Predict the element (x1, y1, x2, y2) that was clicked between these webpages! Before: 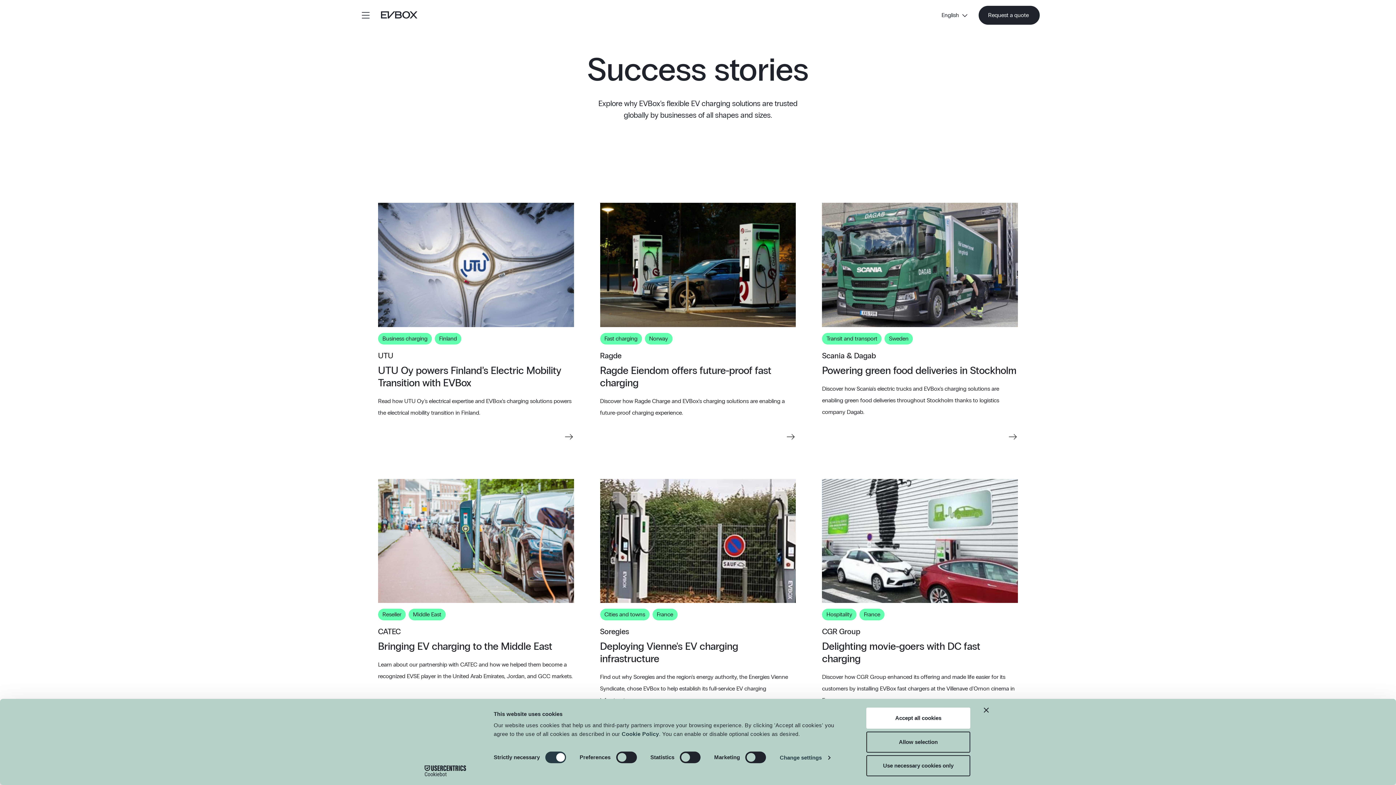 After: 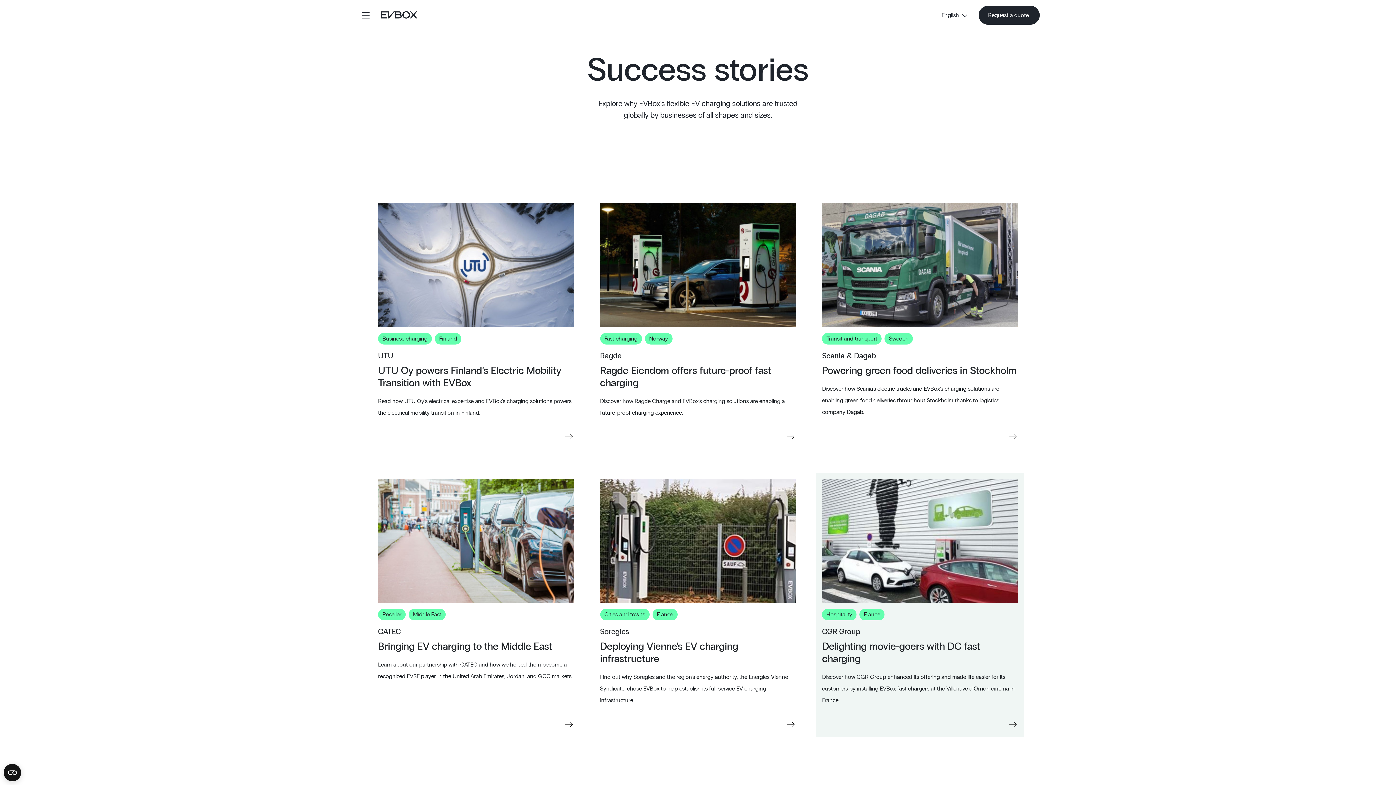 Action: bbox: (866, 708, 970, 729) label: Accept all cookies